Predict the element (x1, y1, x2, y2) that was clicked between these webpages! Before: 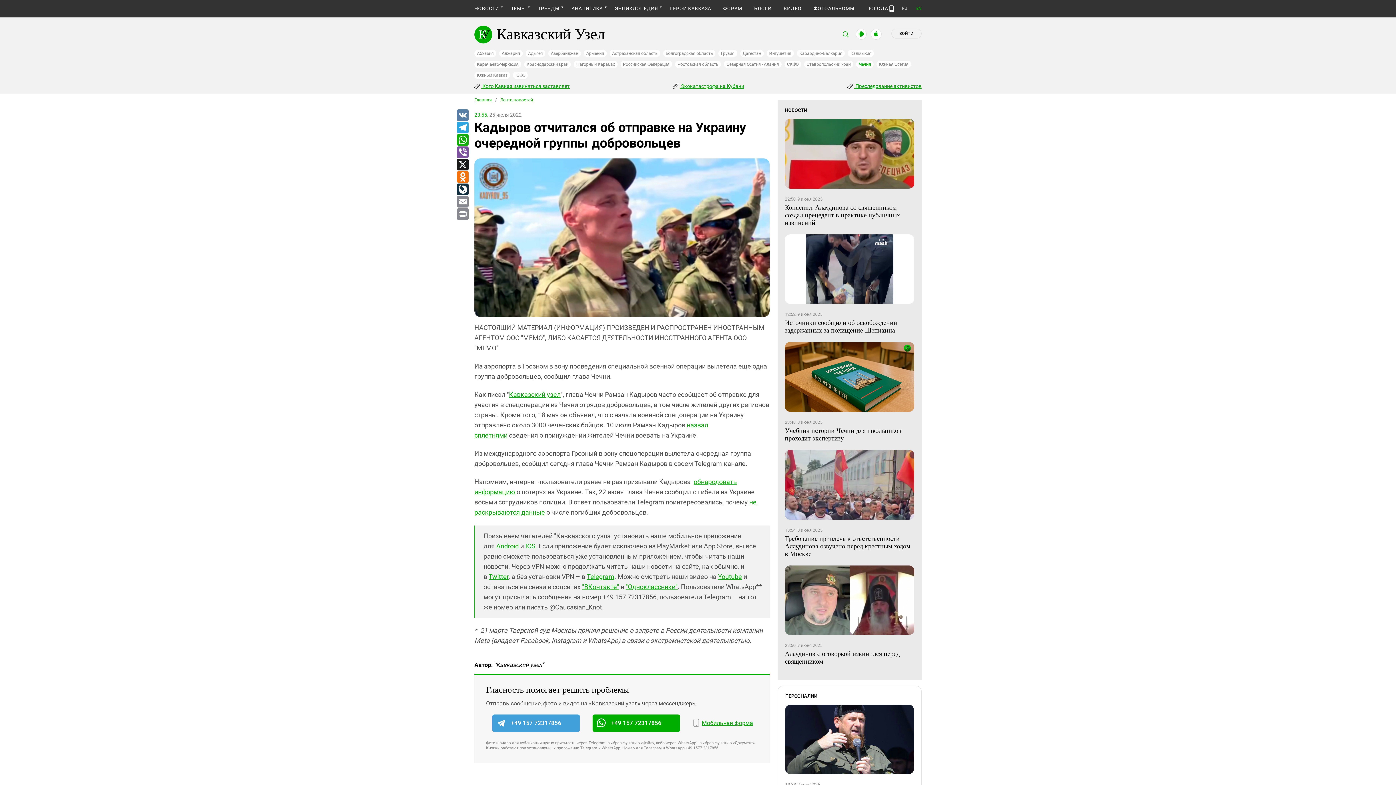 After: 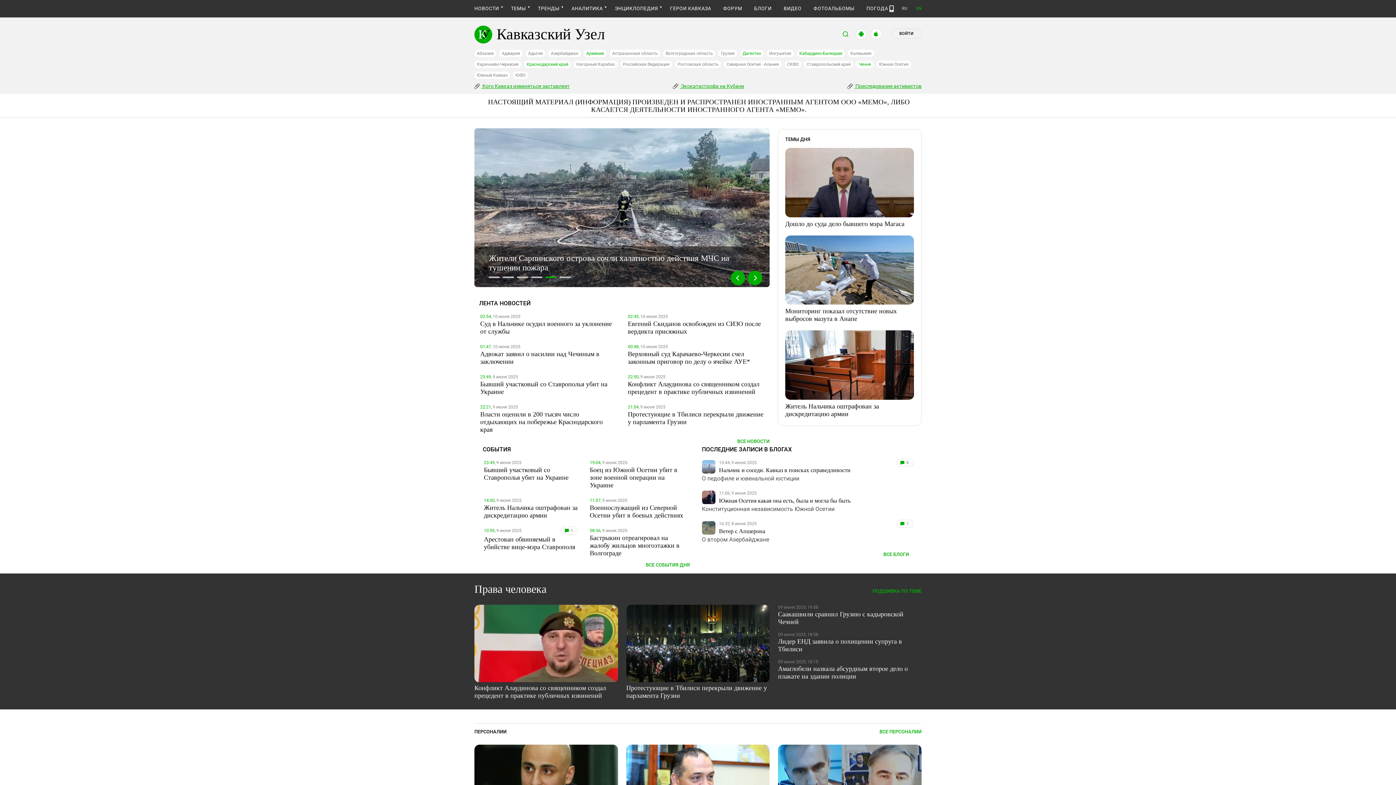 Action: label: Кавказский узел bbox: (509, 391, 560, 398)